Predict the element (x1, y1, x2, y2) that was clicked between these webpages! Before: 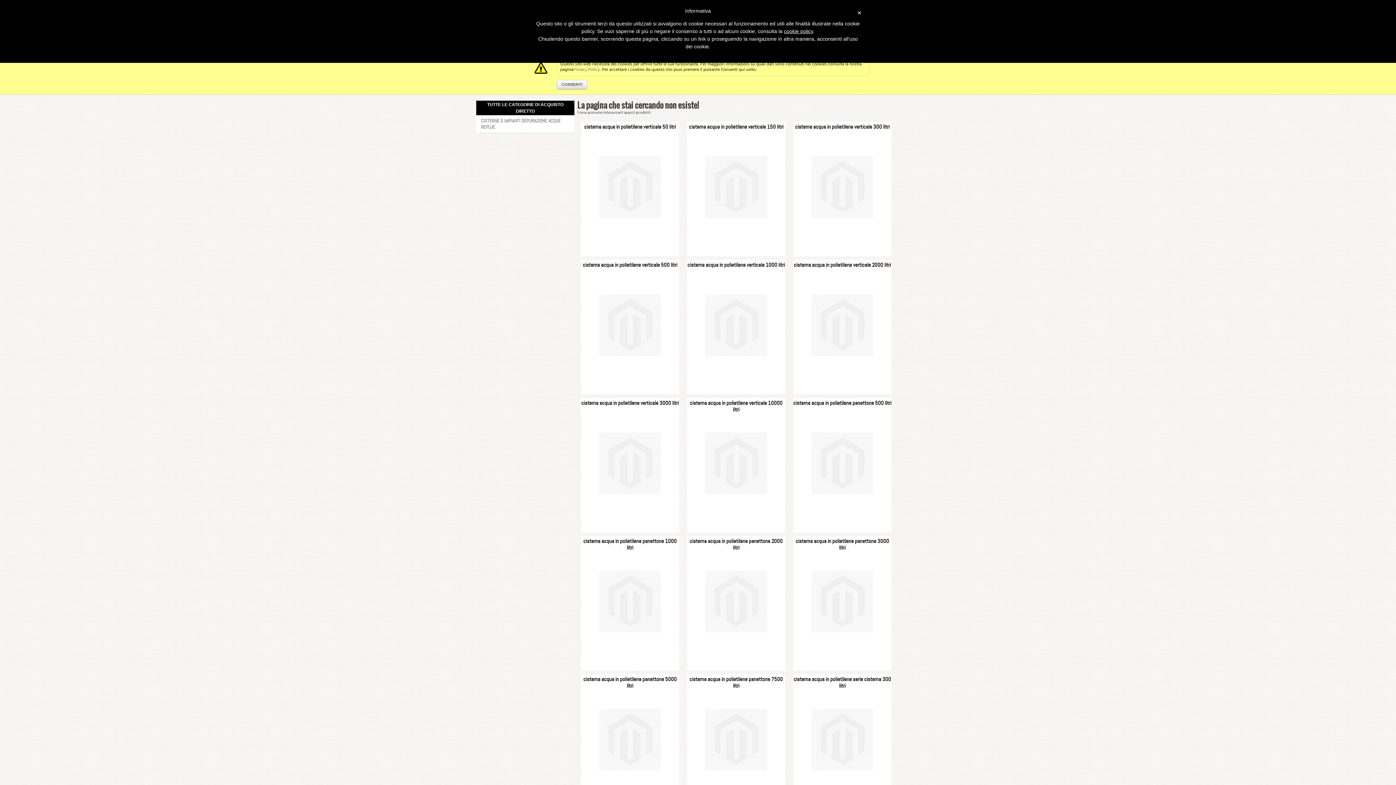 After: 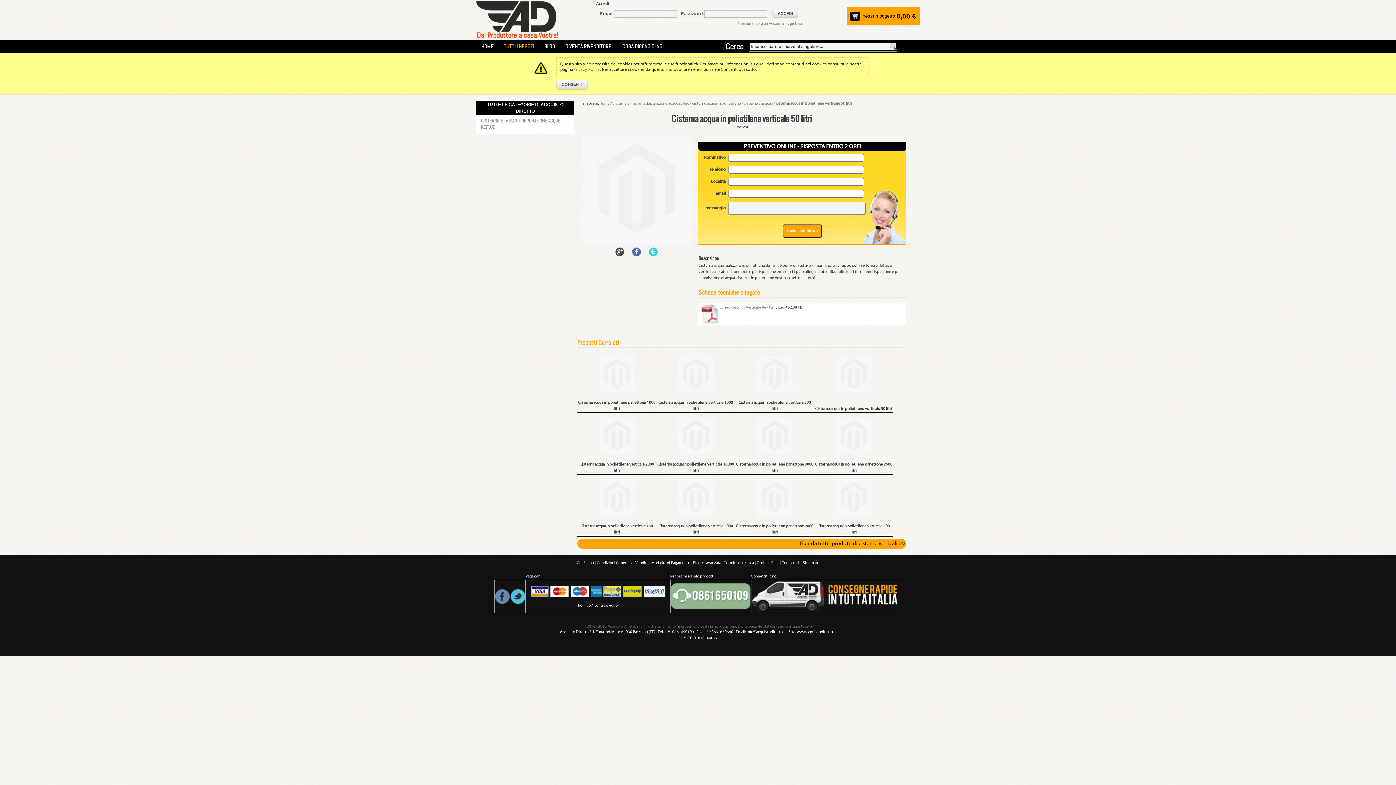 Action: label: cisterna acqua in polietilene verticale 50 litri   bbox: (577, 120, 683, 125)